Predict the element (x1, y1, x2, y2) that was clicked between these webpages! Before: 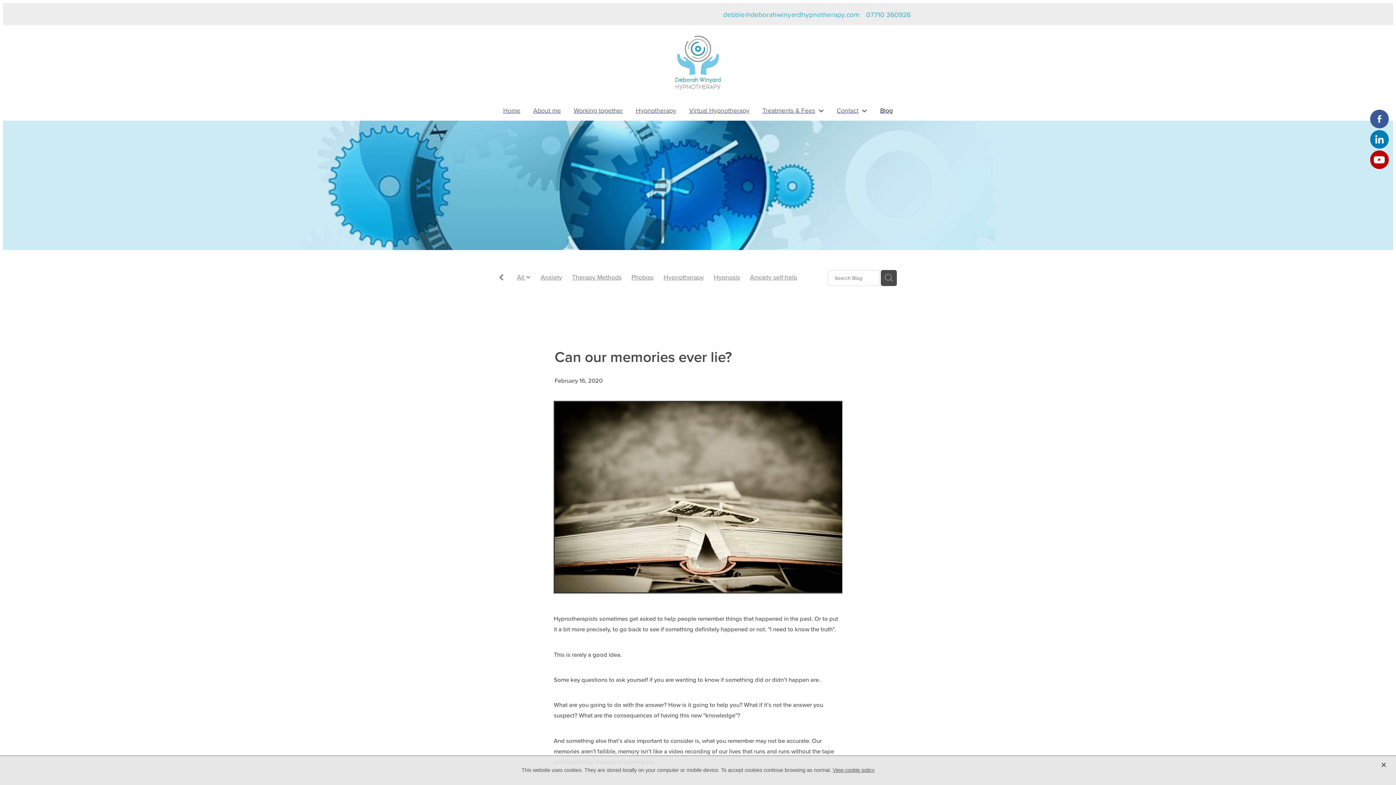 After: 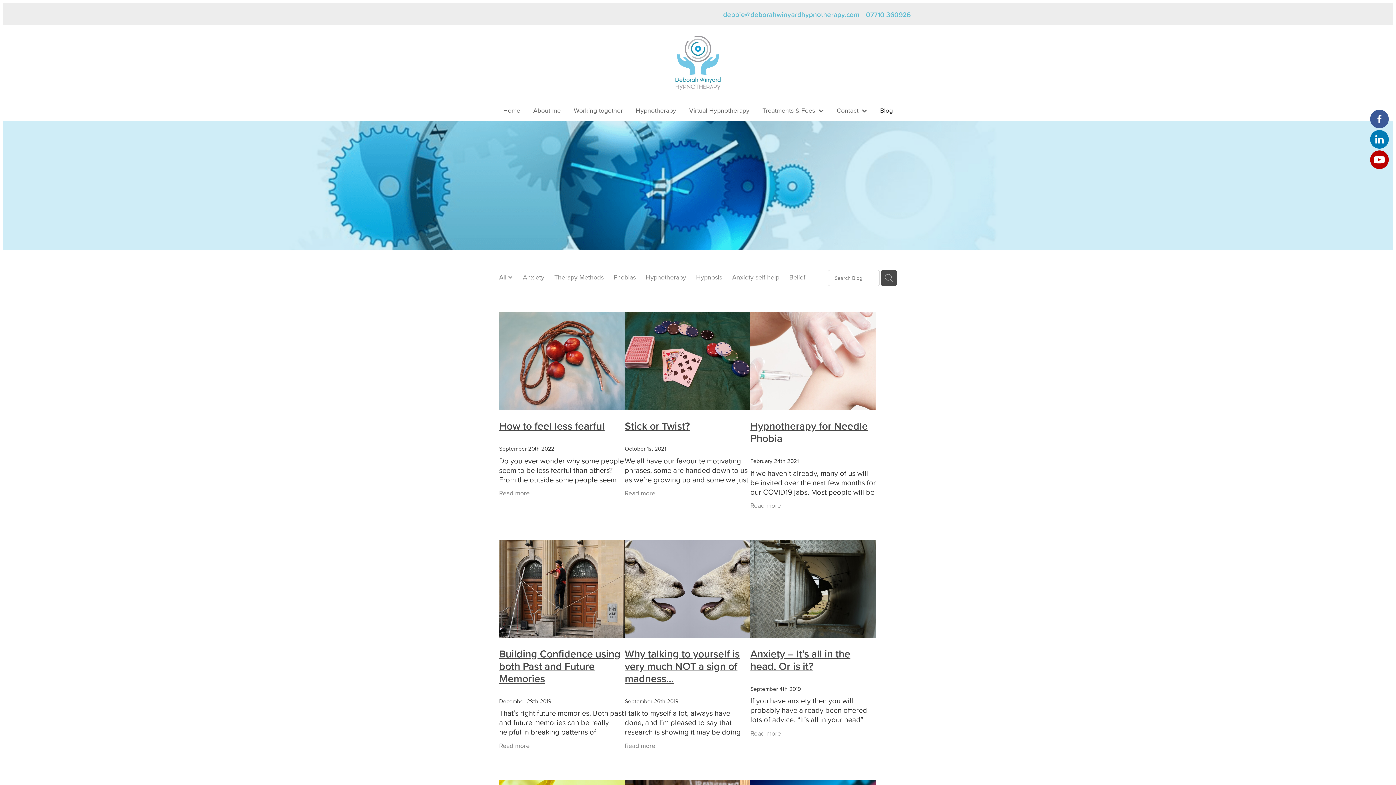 Action: label: Anxiety bbox: (540, 272, 562, 282)